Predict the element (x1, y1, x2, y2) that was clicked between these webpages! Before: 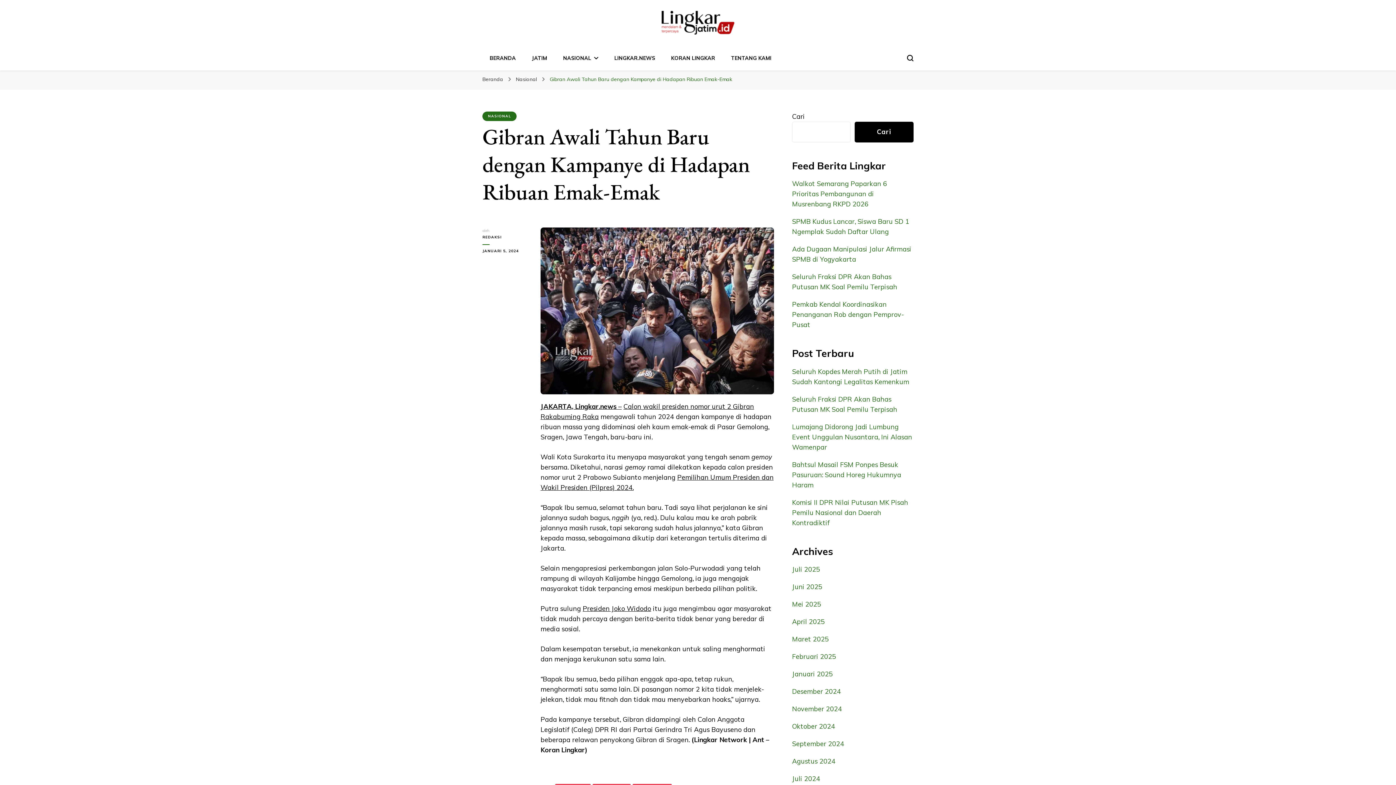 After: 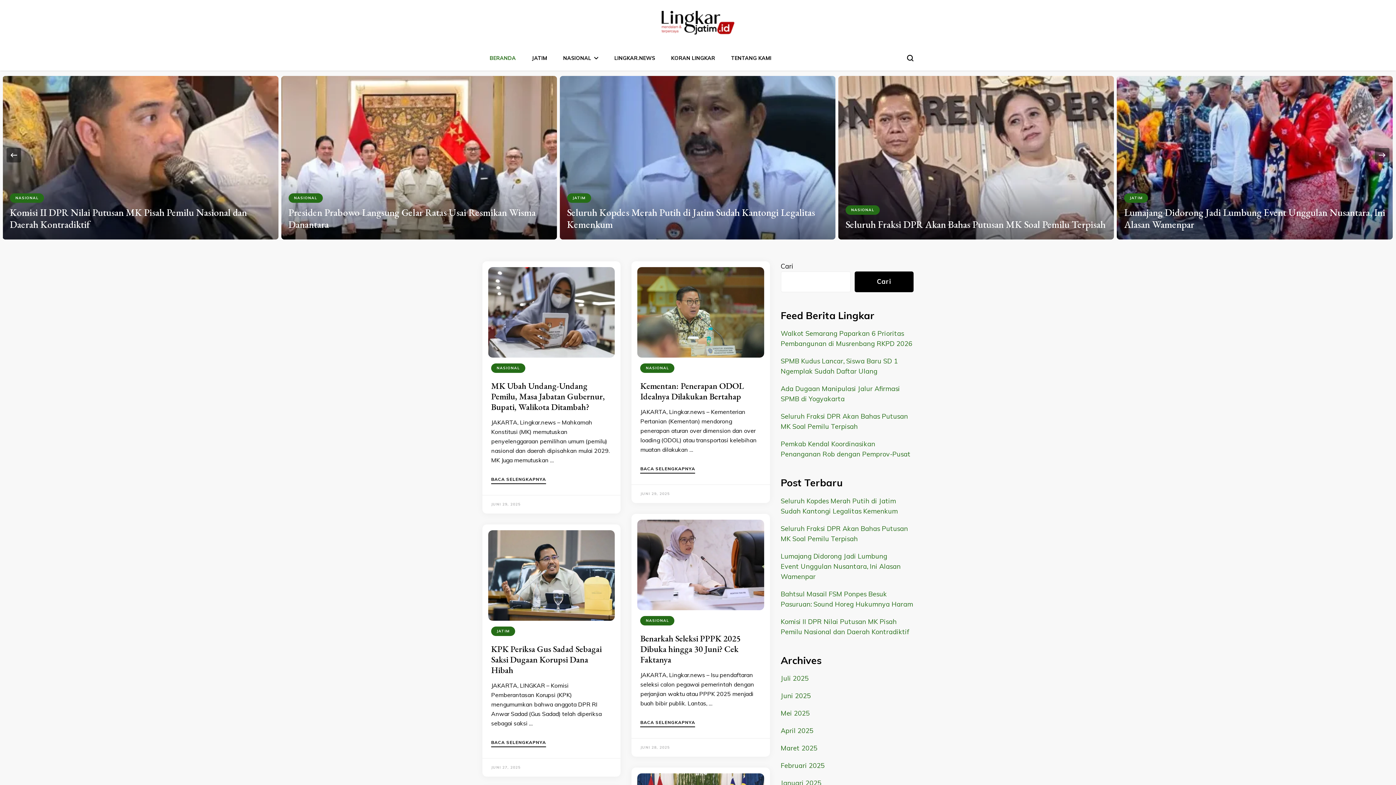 Action: bbox: (792, 635, 829, 643) label: Maret 2025